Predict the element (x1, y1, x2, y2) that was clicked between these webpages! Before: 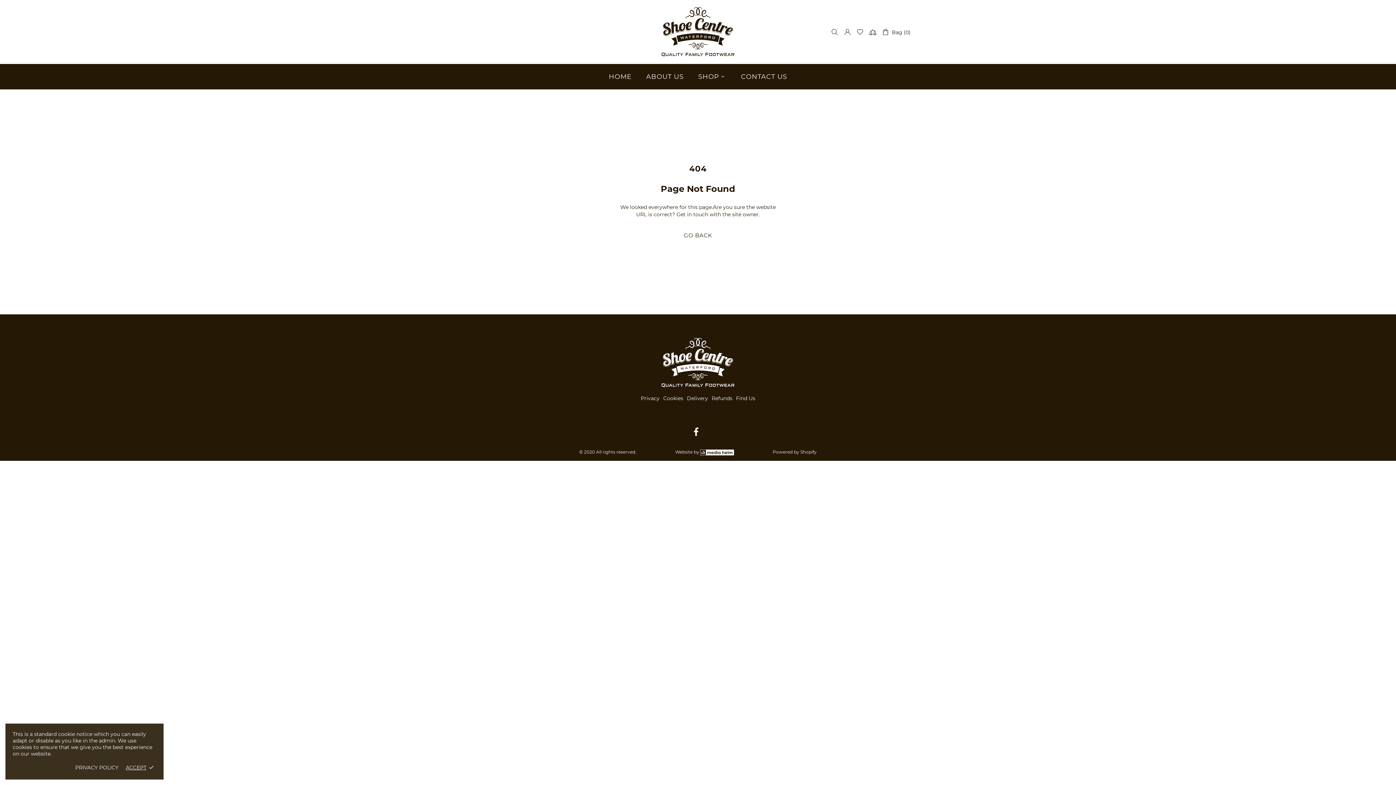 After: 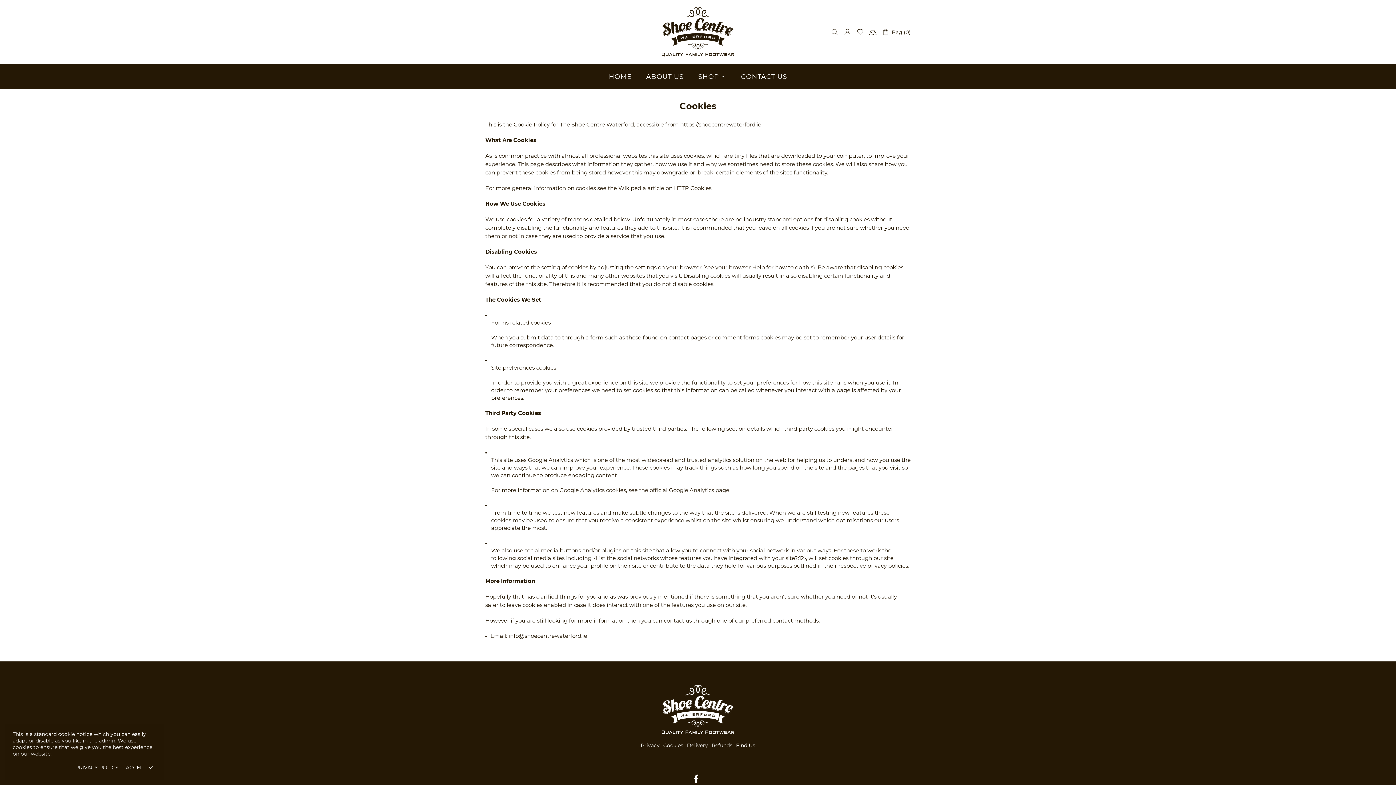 Action: label: Cookies bbox: (663, 394, 683, 402)